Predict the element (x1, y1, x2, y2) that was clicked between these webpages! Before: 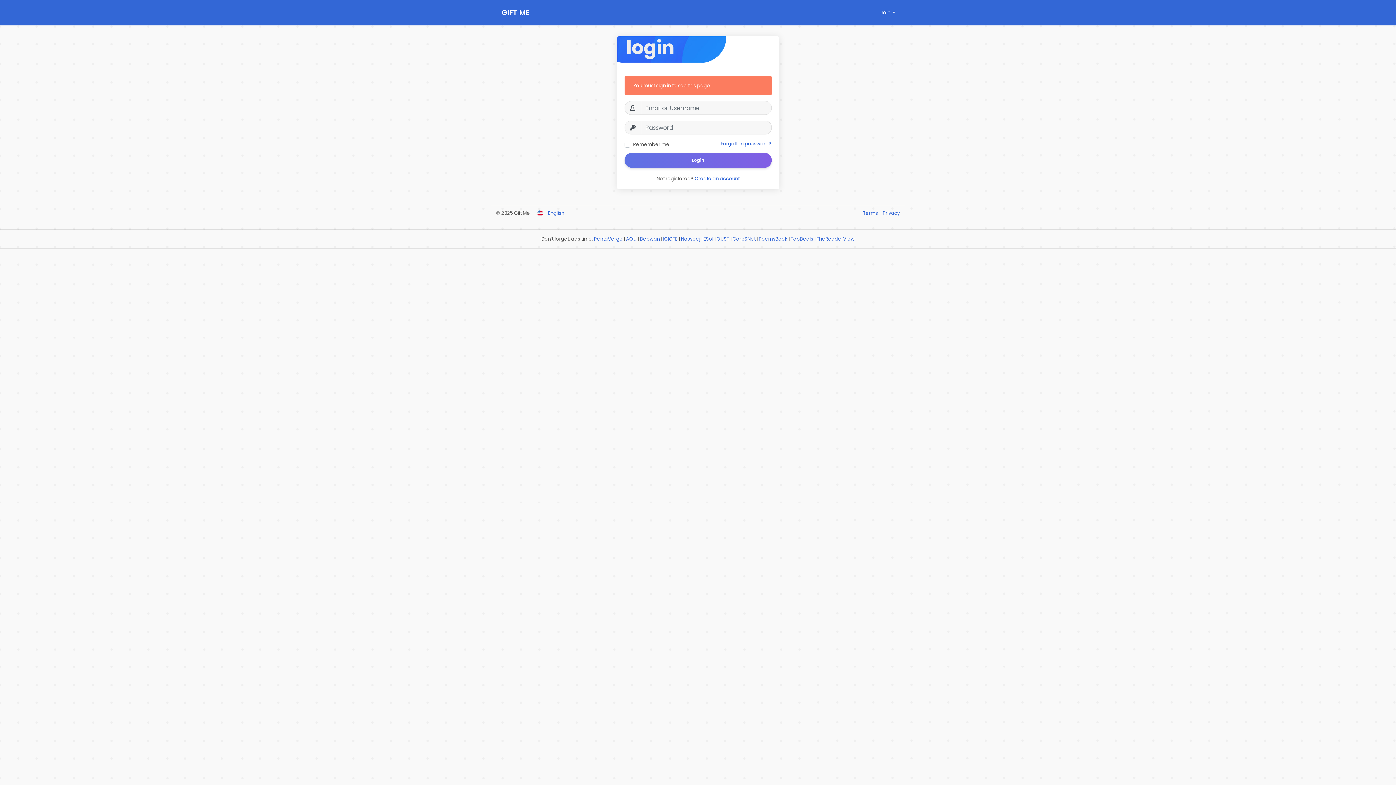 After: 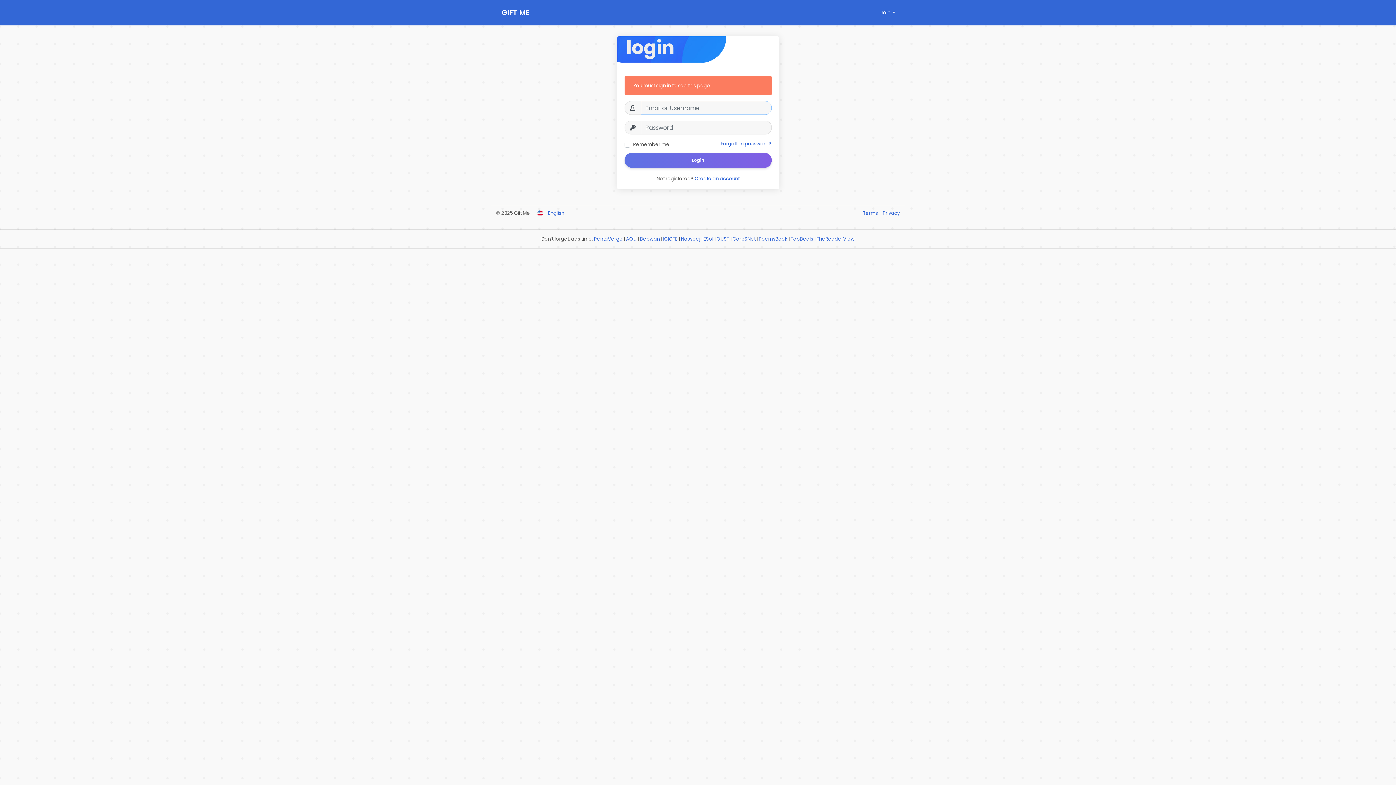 Action: label: Login bbox: (624, 152, 771, 168)